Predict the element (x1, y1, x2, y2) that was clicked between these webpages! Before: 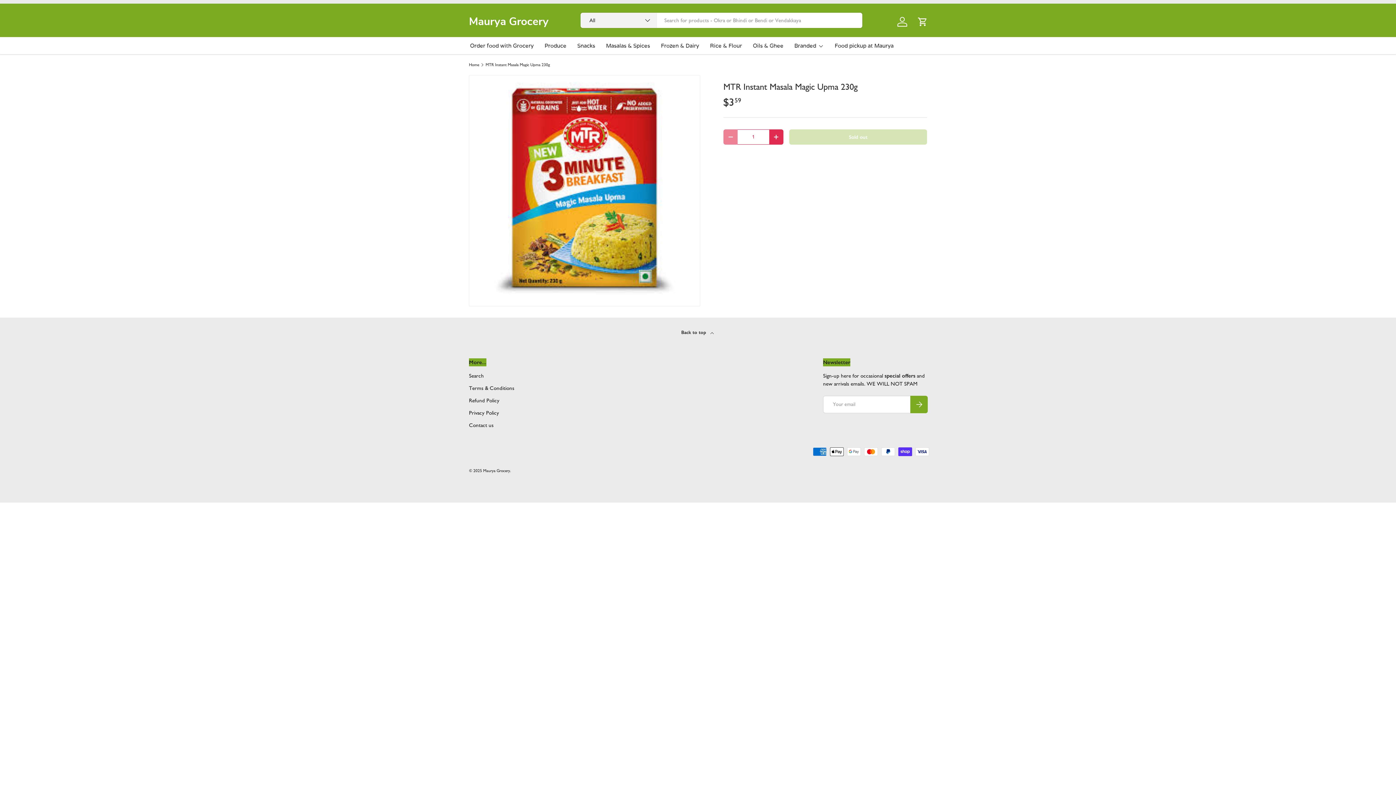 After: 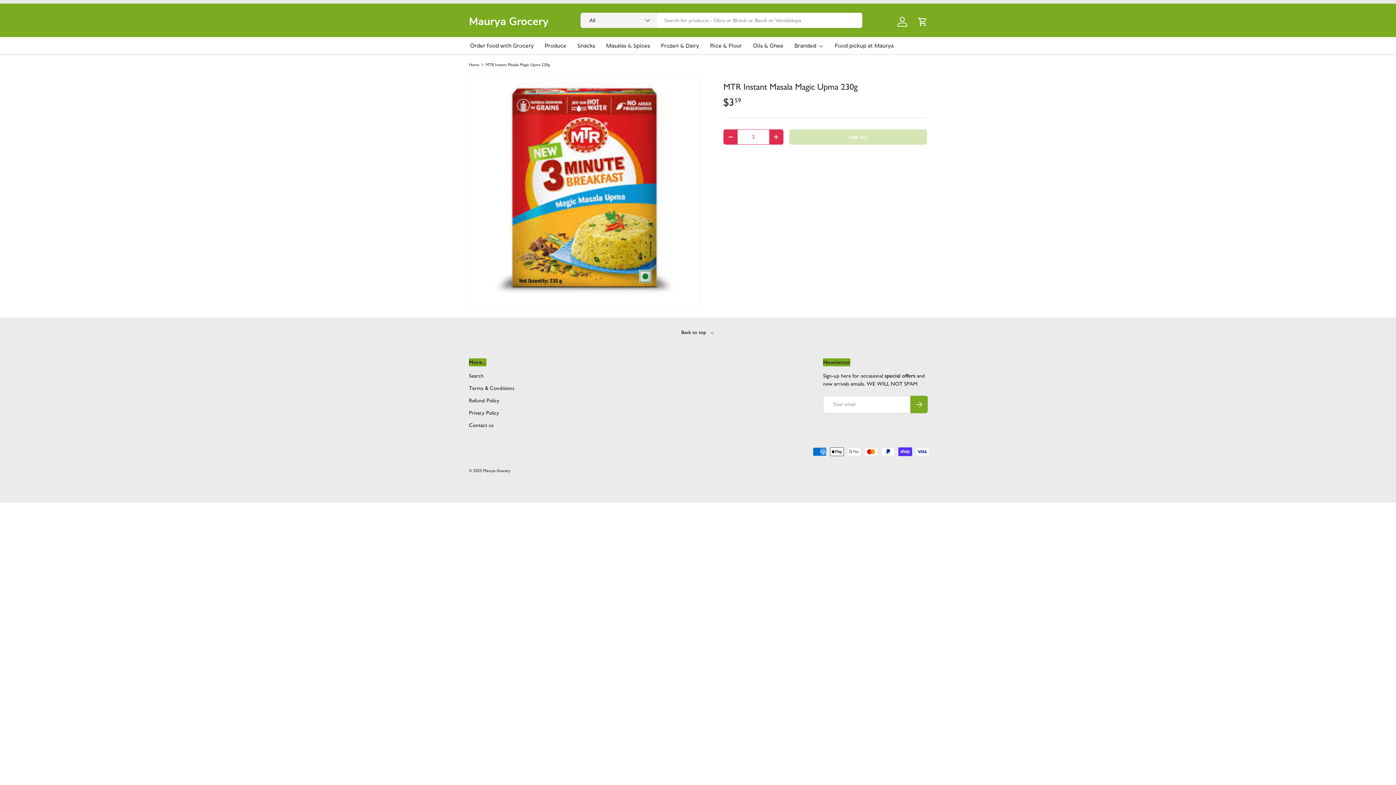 Action: bbox: (769, 129, 783, 144) label: +